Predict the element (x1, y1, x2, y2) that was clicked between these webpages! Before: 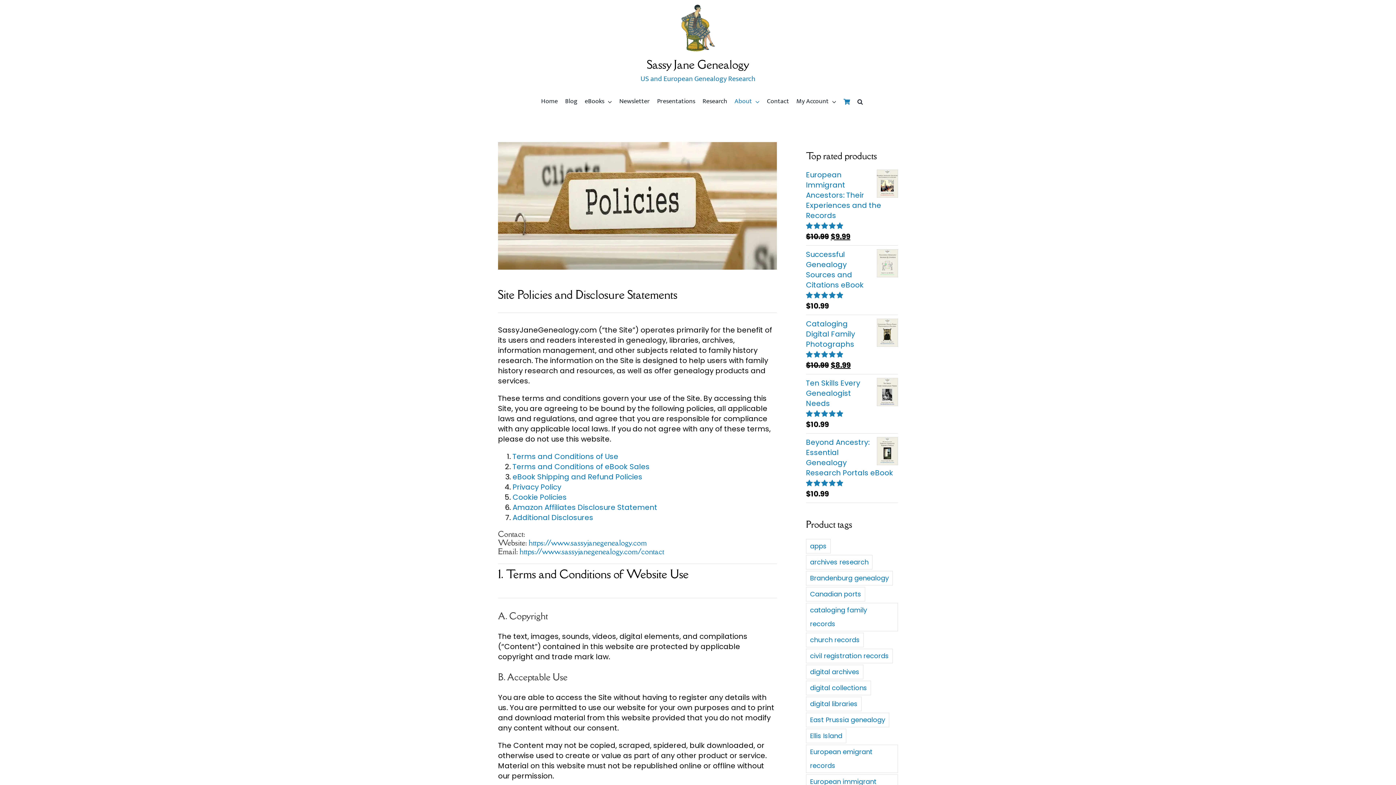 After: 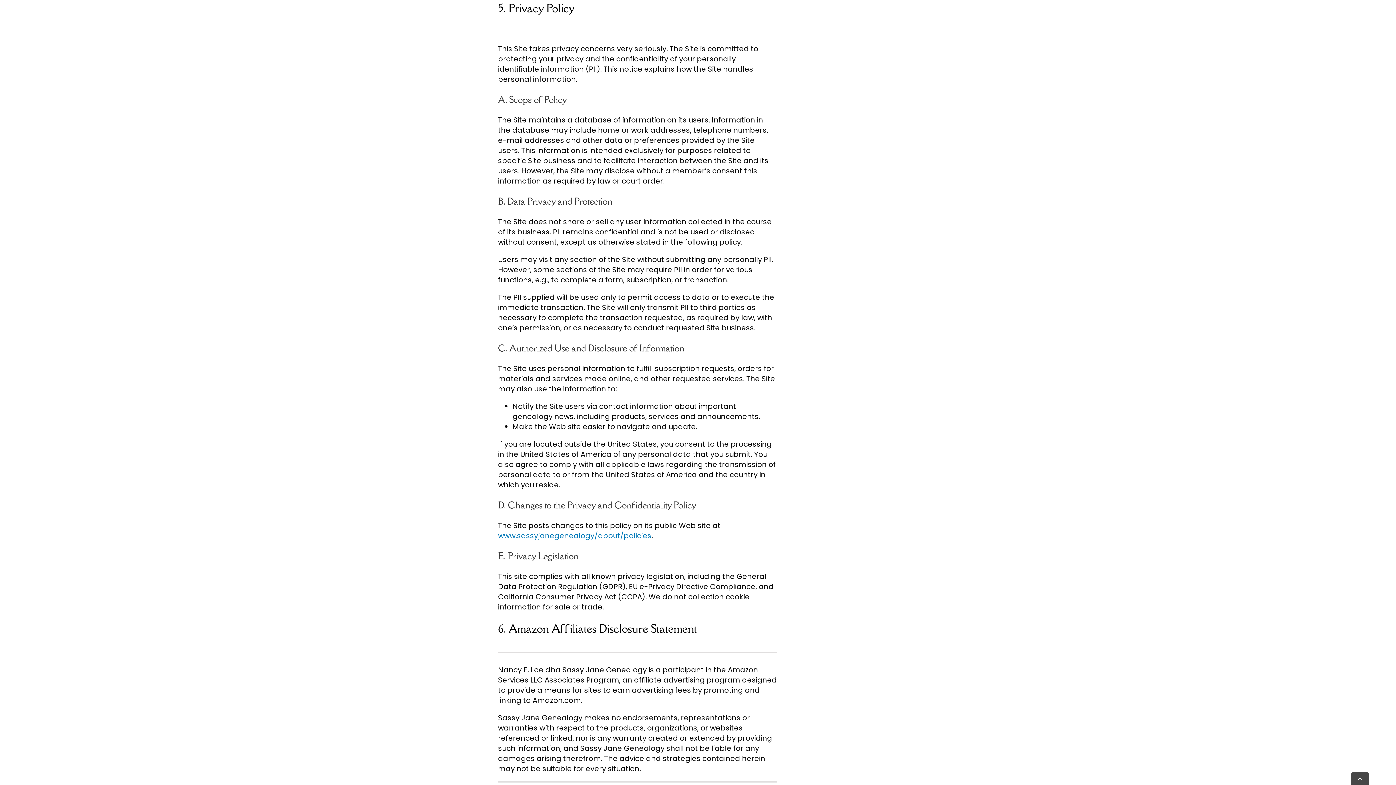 Action: label: Privacy Policy bbox: (512, 482, 561, 492)